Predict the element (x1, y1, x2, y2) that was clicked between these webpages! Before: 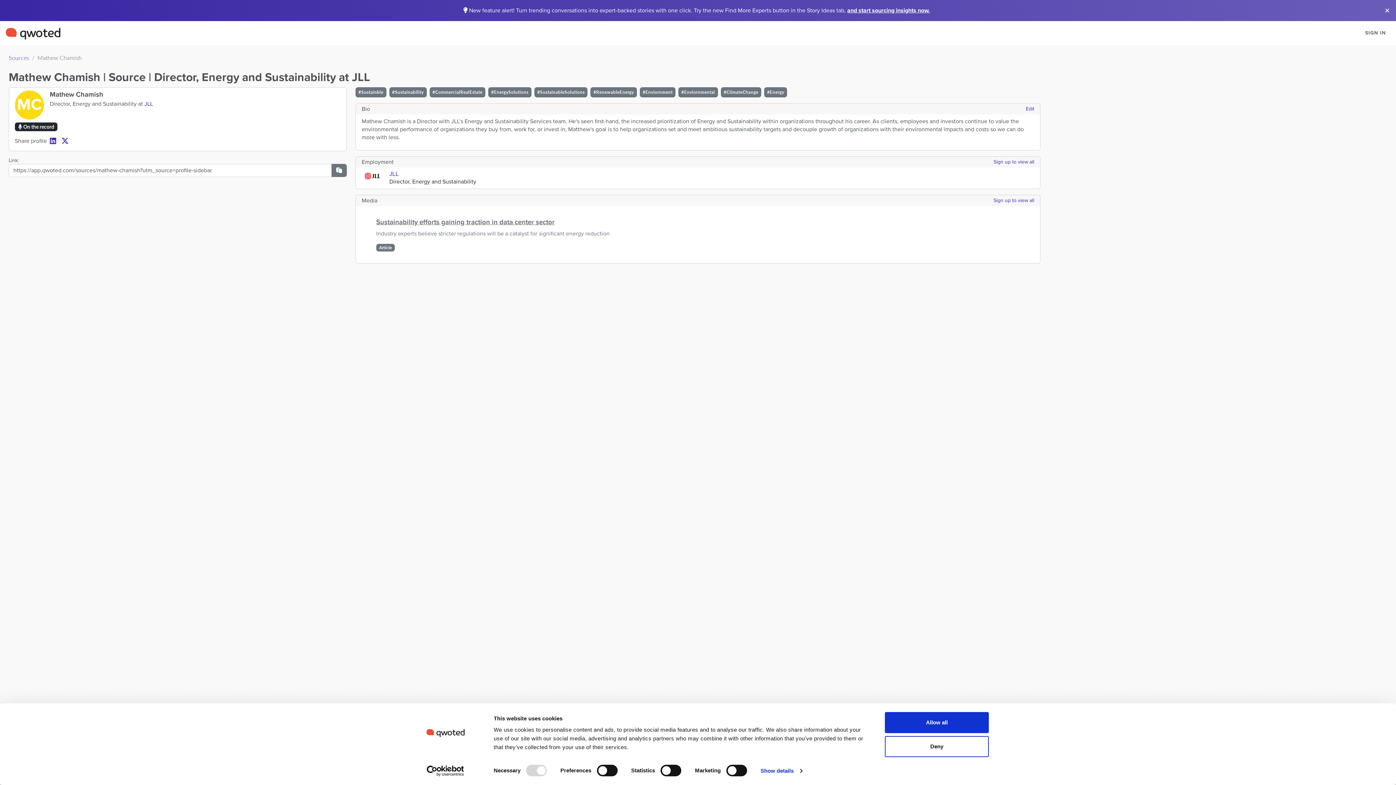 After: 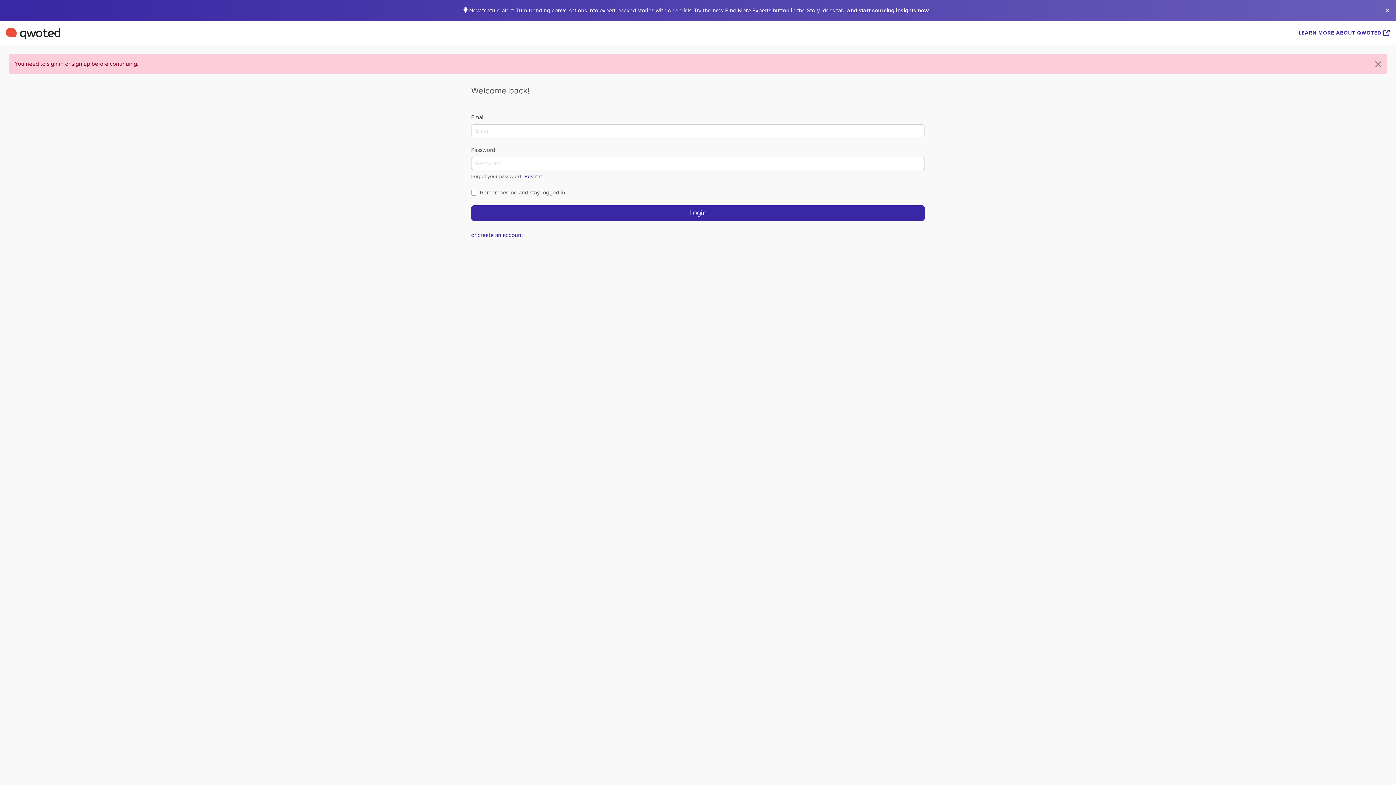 Action: label: #ClimateChange bbox: (720, 87, 761, 97)